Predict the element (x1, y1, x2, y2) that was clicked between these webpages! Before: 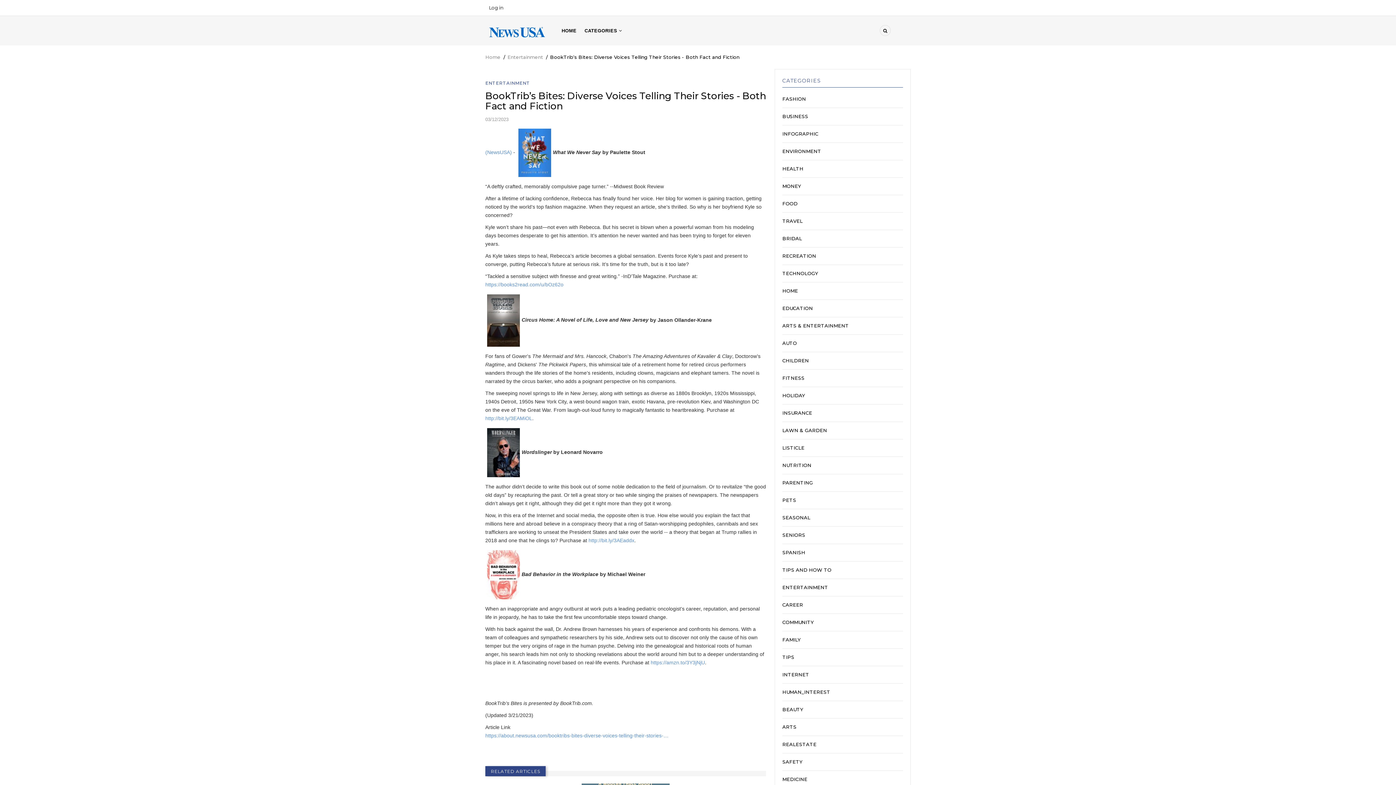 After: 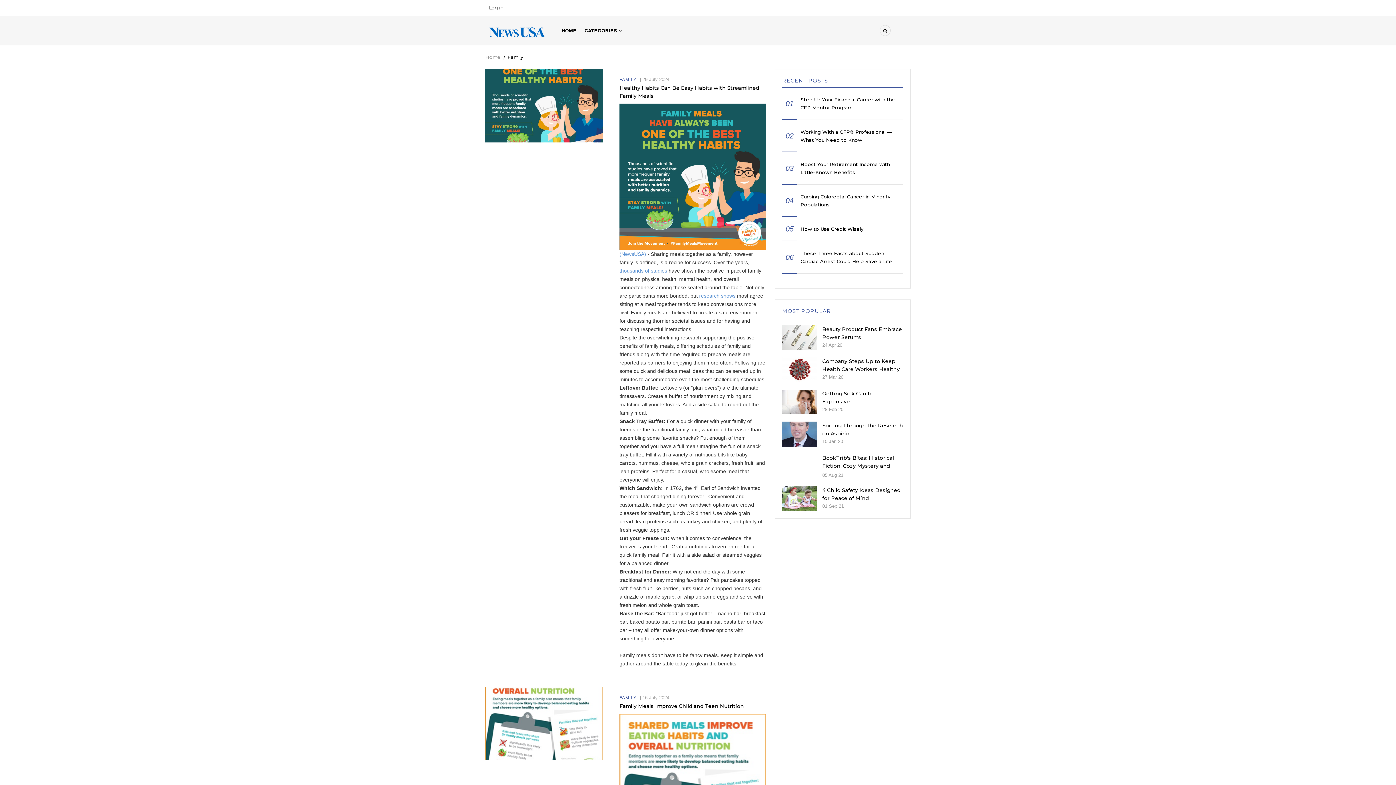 Action: bbox: (782, 637, 801, 642) label: FAMILY